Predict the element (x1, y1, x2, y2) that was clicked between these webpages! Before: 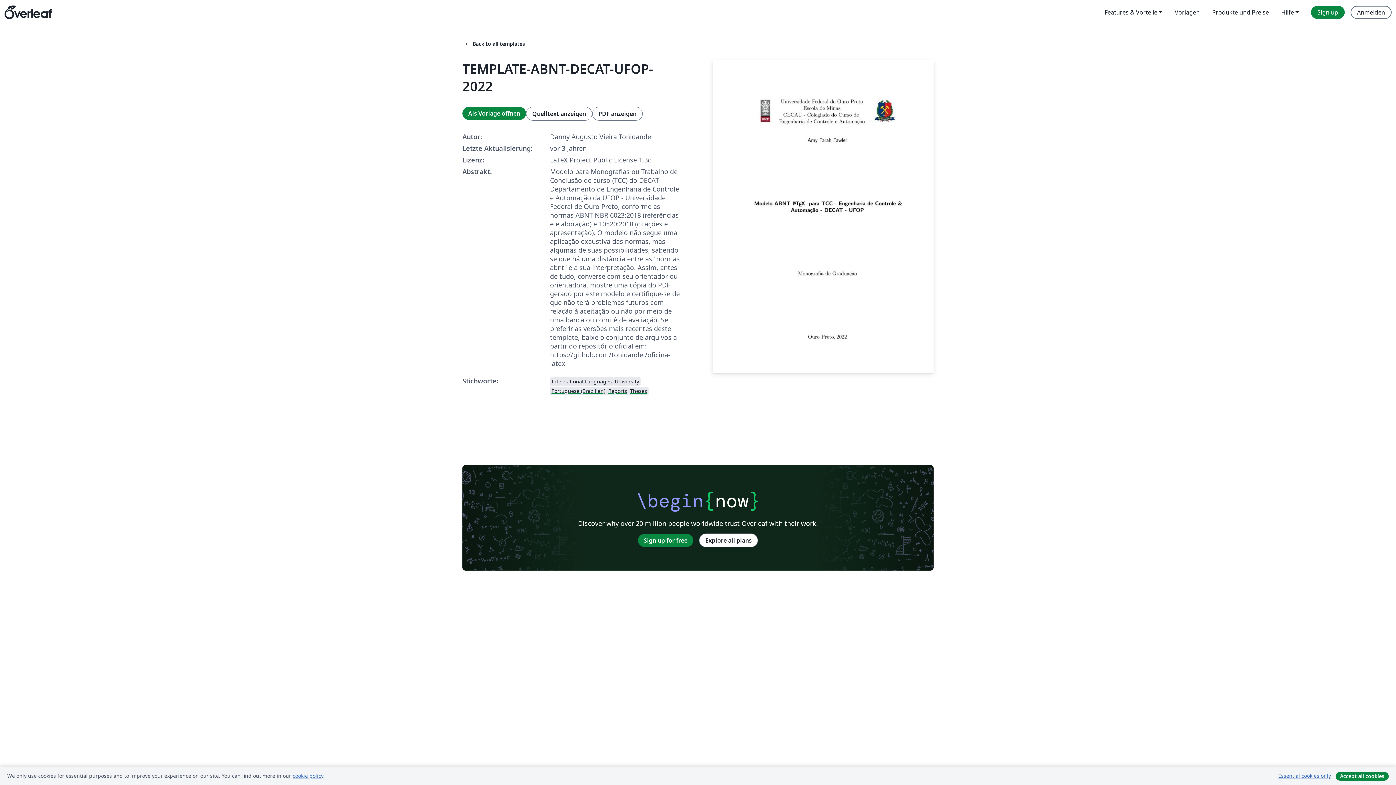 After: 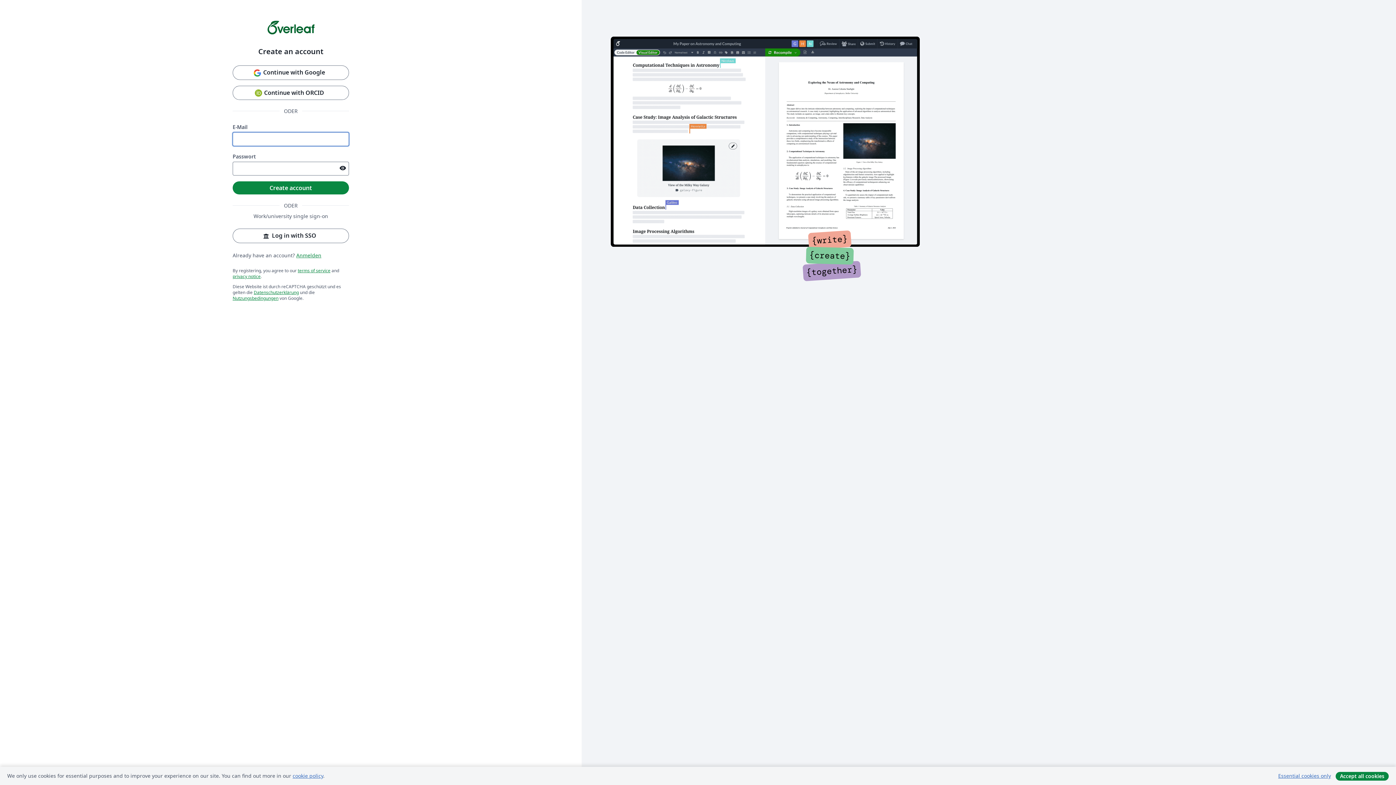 Action: label: Sign up bbox: (1311, 5, 1345, 18)